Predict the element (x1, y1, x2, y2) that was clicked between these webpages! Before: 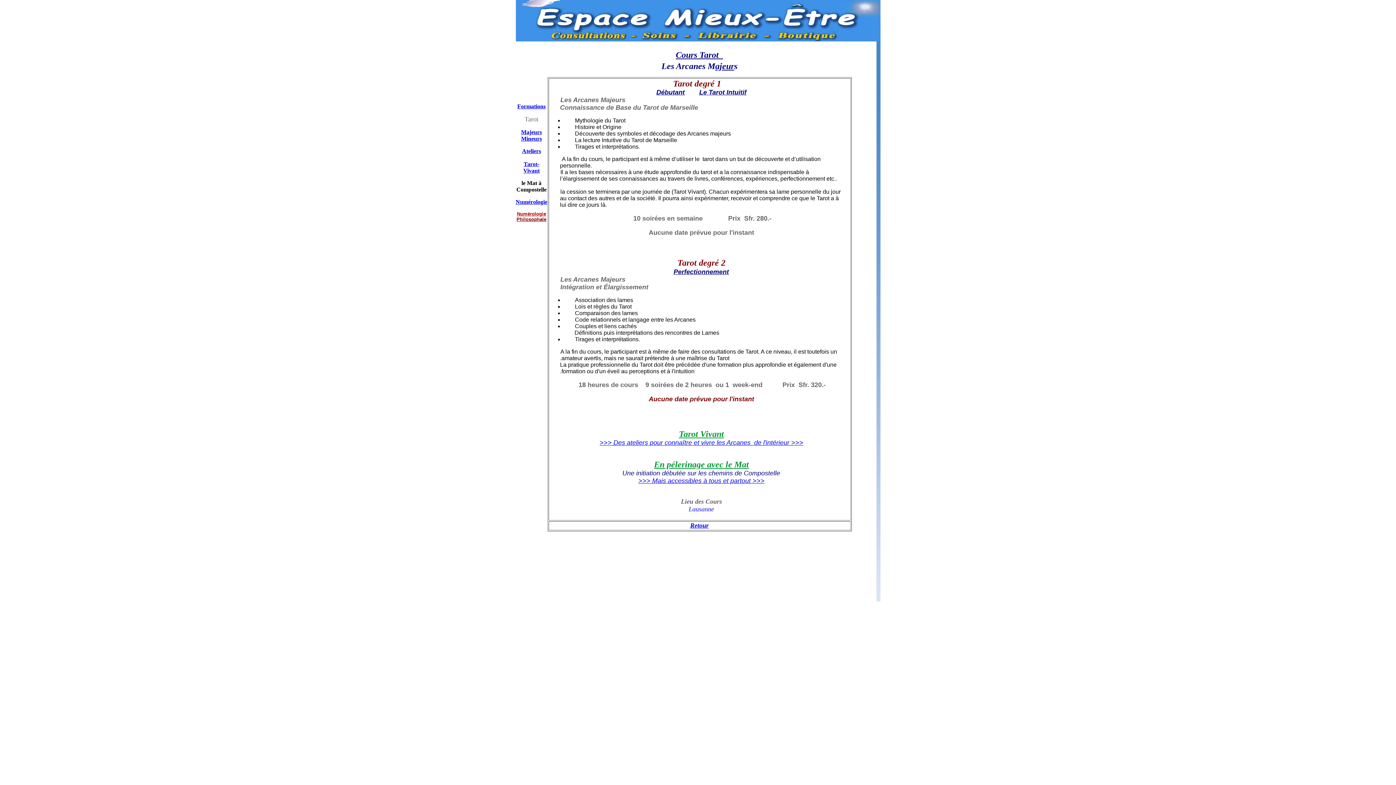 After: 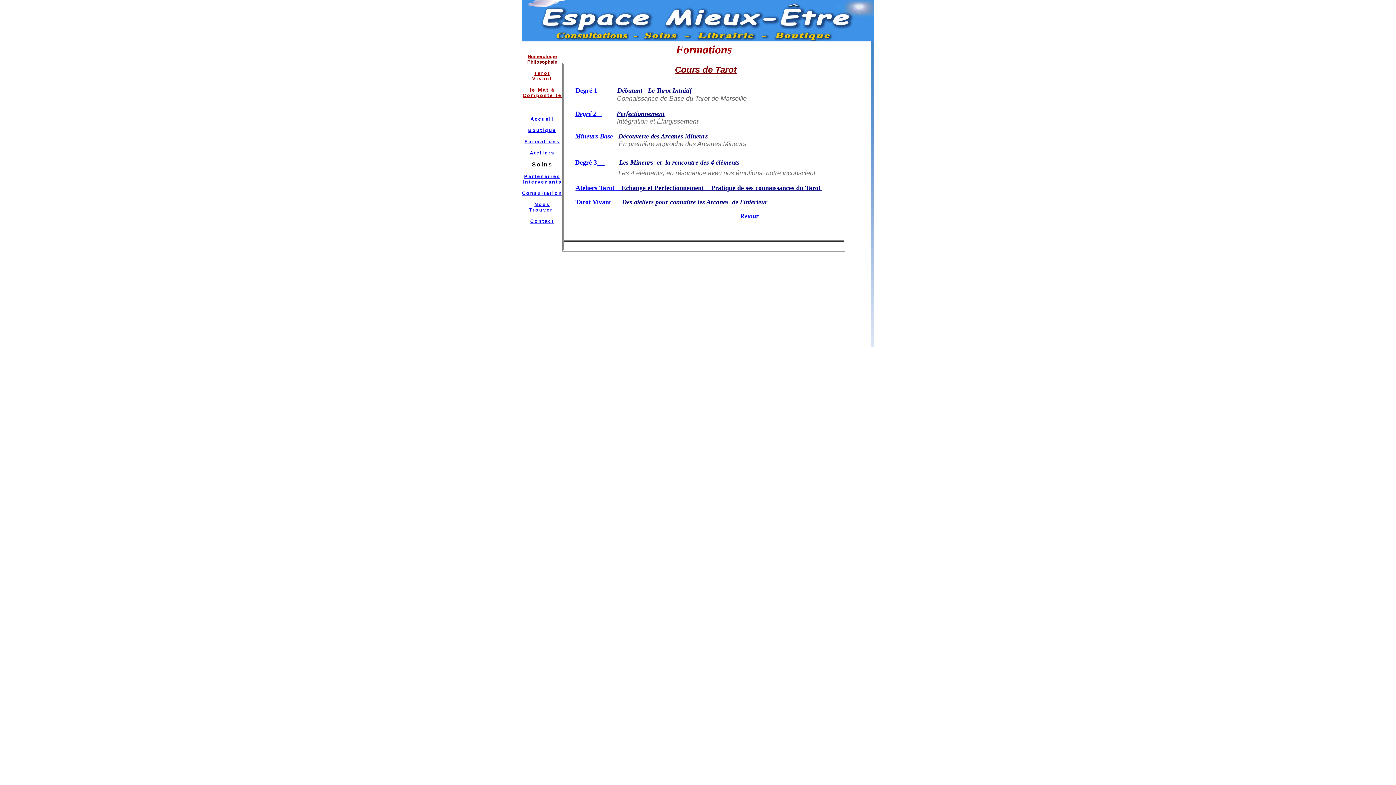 Action: bbox: (690, 522, 708, 529) label: Retour